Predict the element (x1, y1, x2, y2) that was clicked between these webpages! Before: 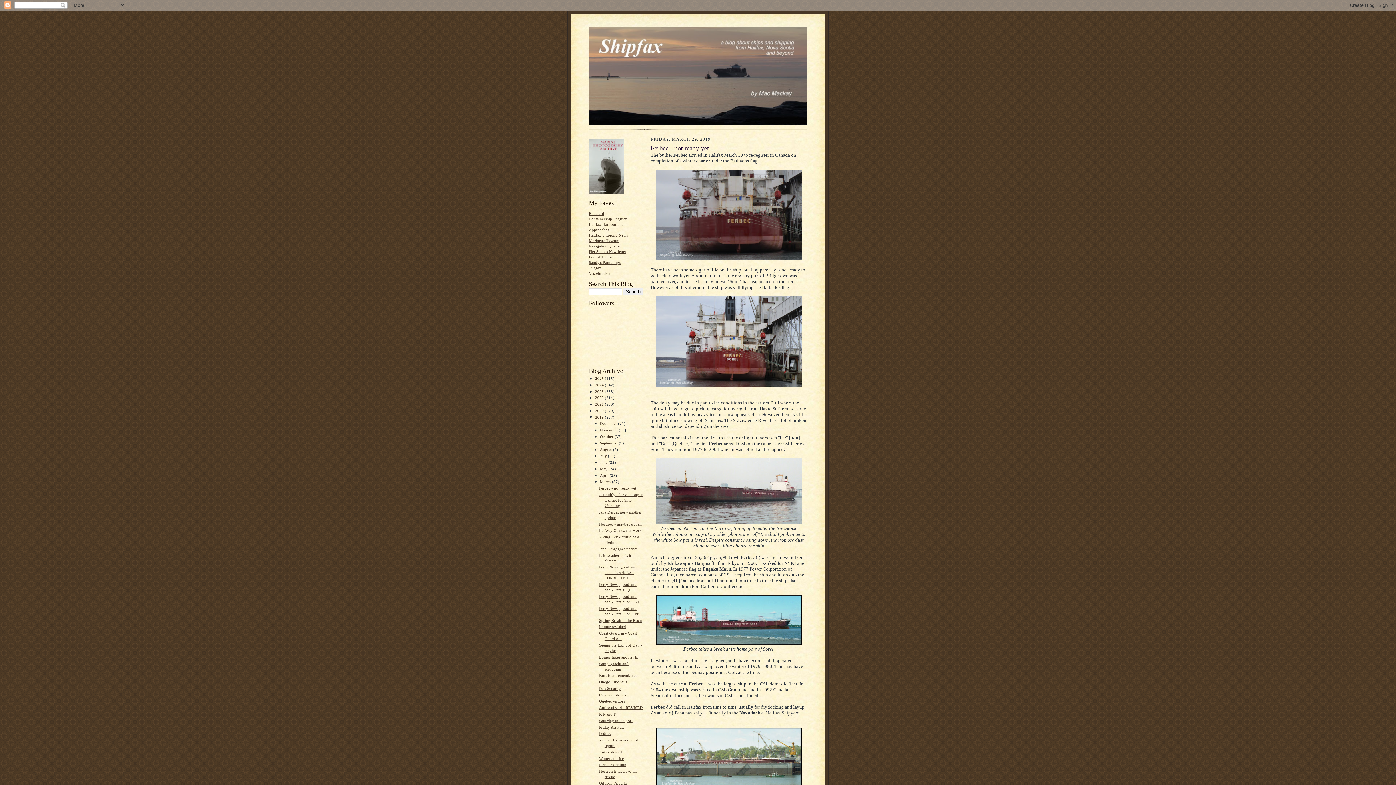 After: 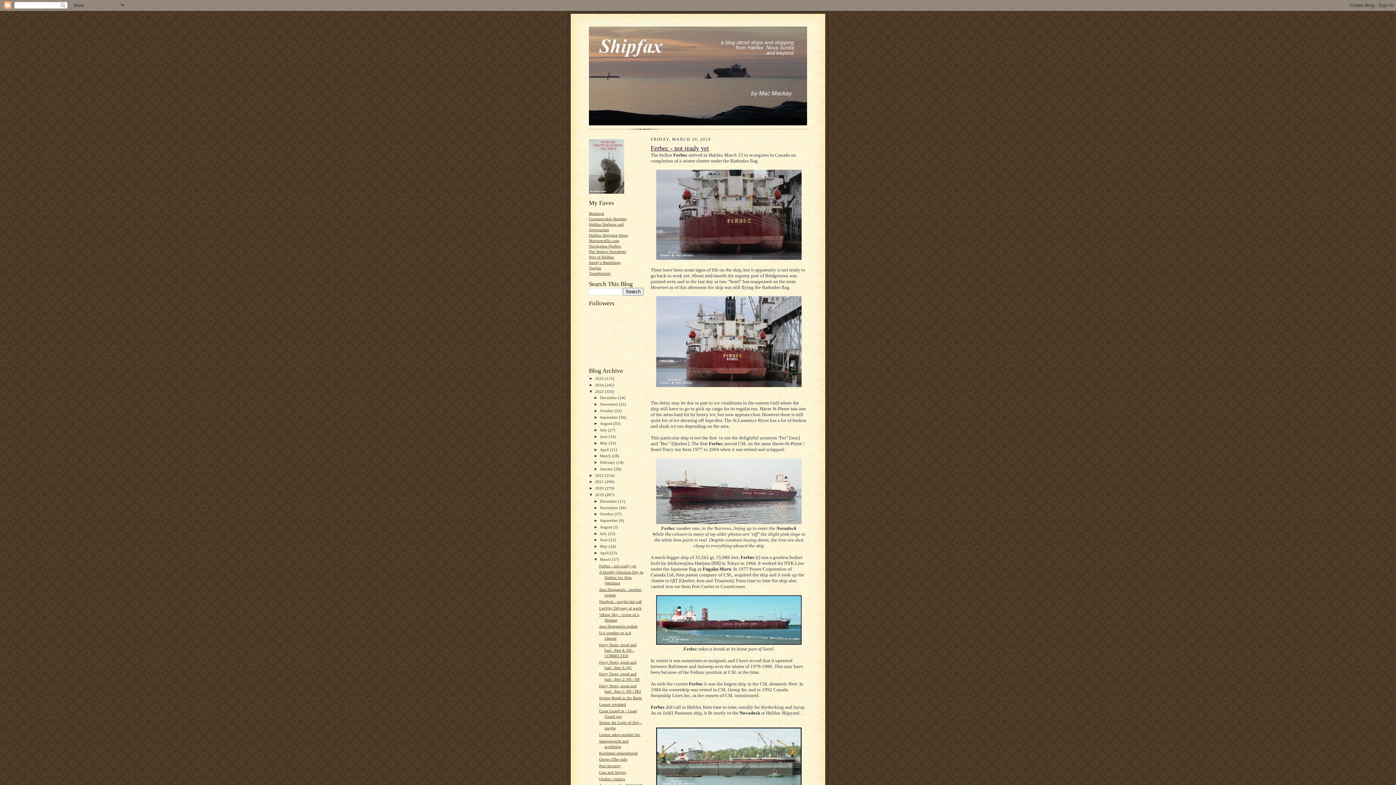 Action: label: ►   bbox: (589, 389, 595, 393)